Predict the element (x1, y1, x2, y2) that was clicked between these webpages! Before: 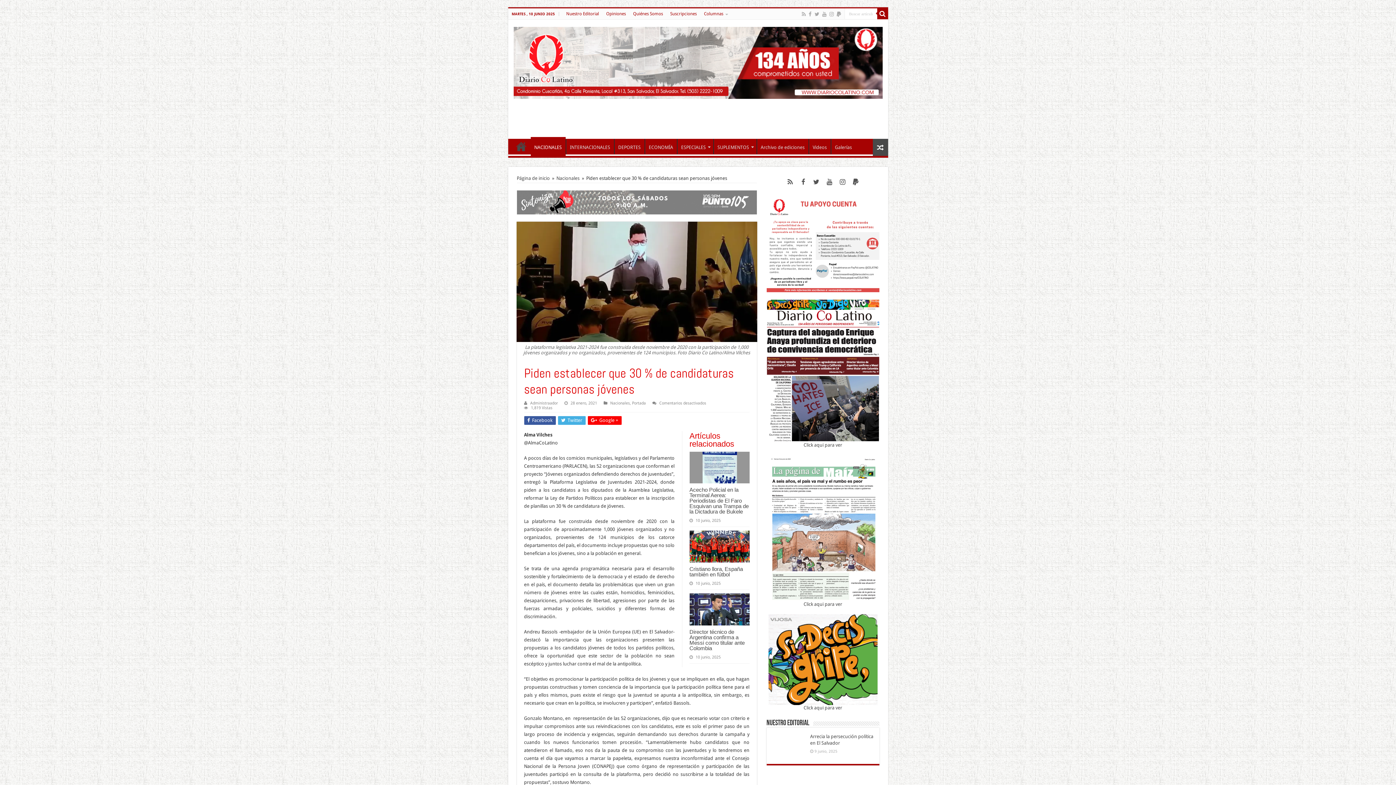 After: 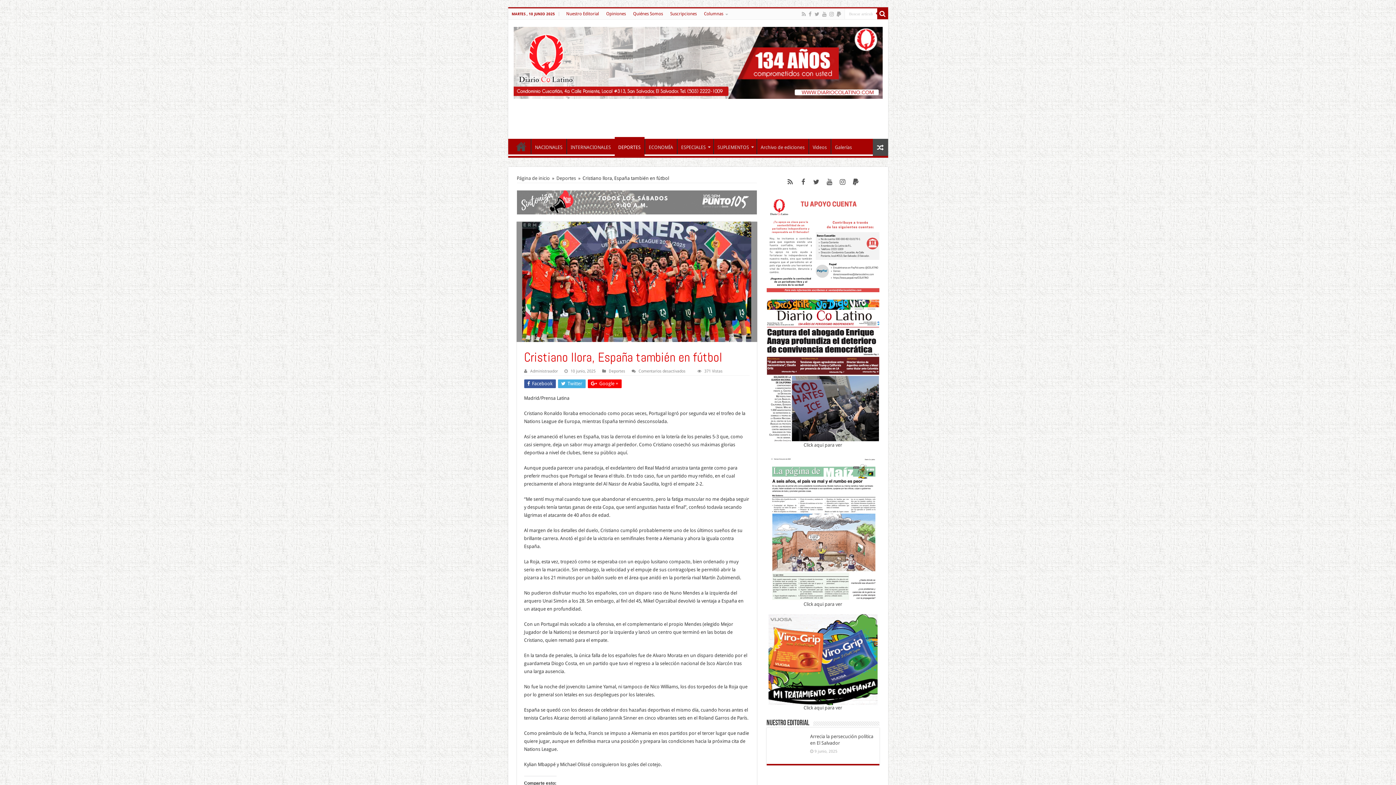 Action: label: Cristiano llora, España también en fútbol bbox: (689, 566, 743, 577)